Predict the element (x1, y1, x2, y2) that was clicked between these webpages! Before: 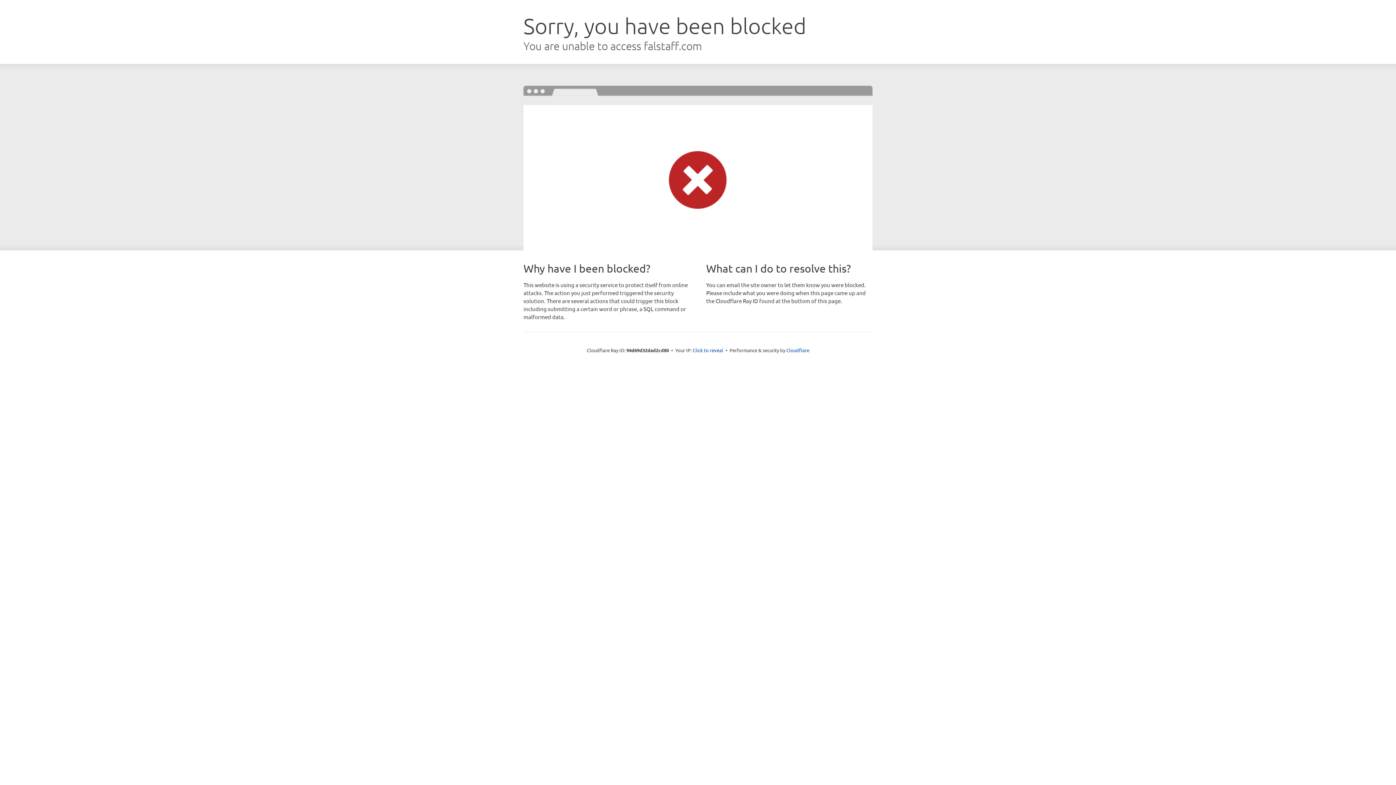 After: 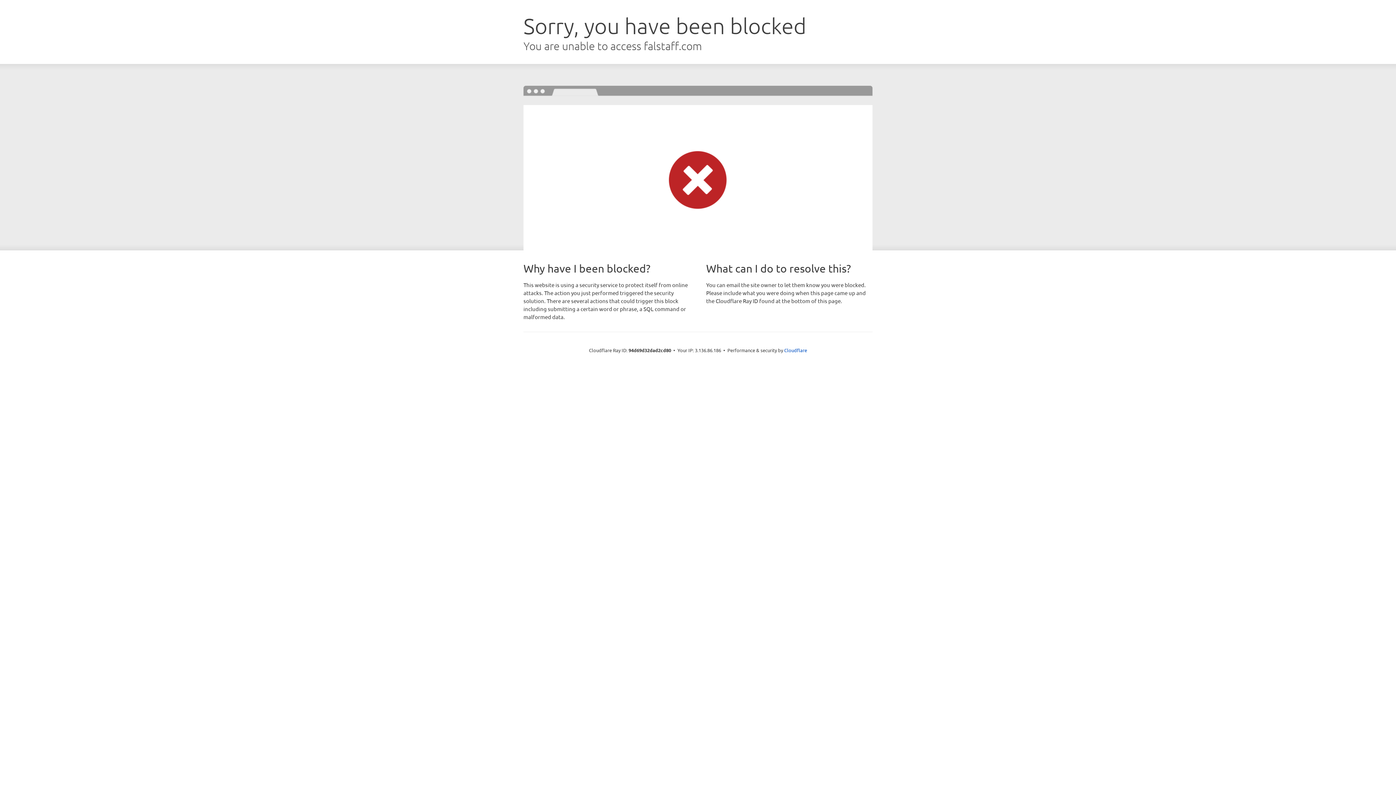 Action: bbox: (692, 346, 723, 353) label: Click to reveal